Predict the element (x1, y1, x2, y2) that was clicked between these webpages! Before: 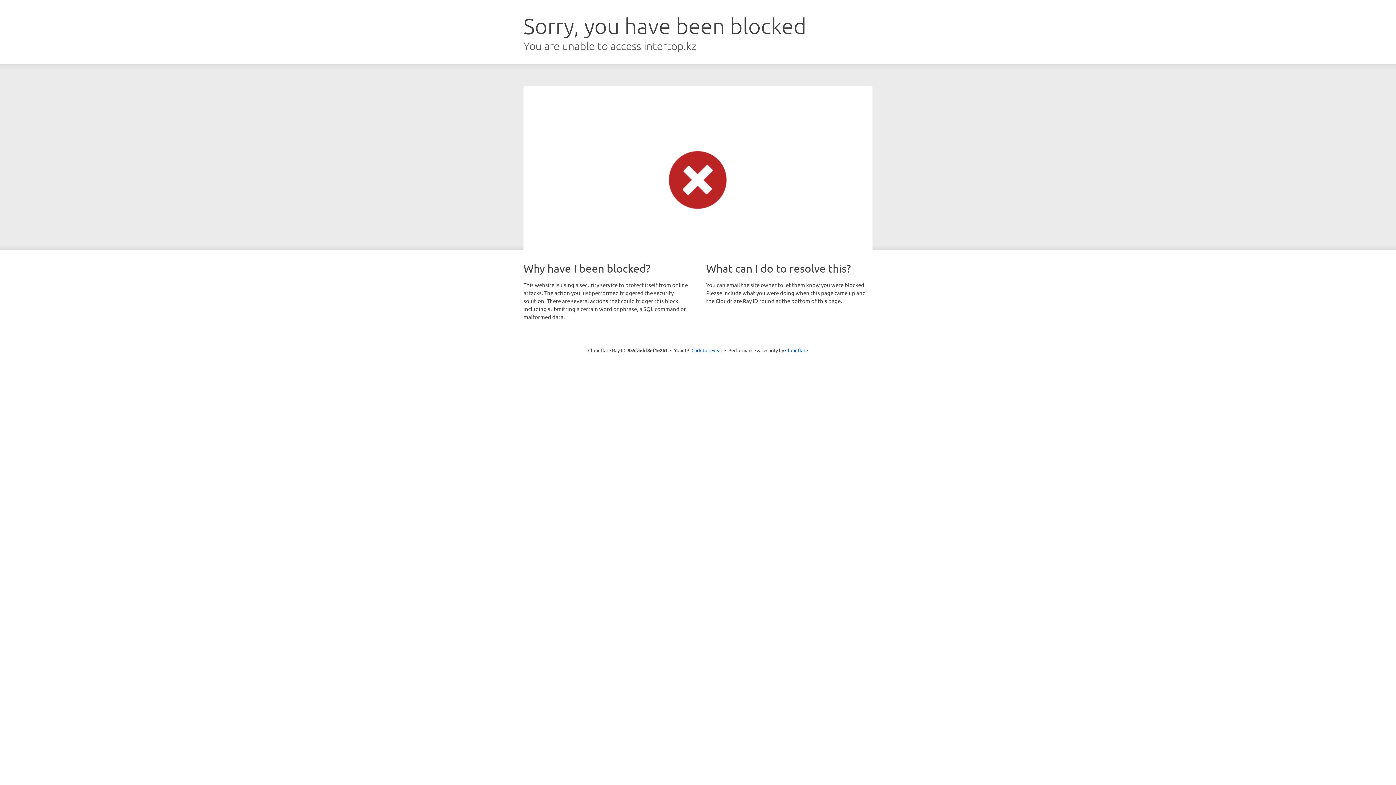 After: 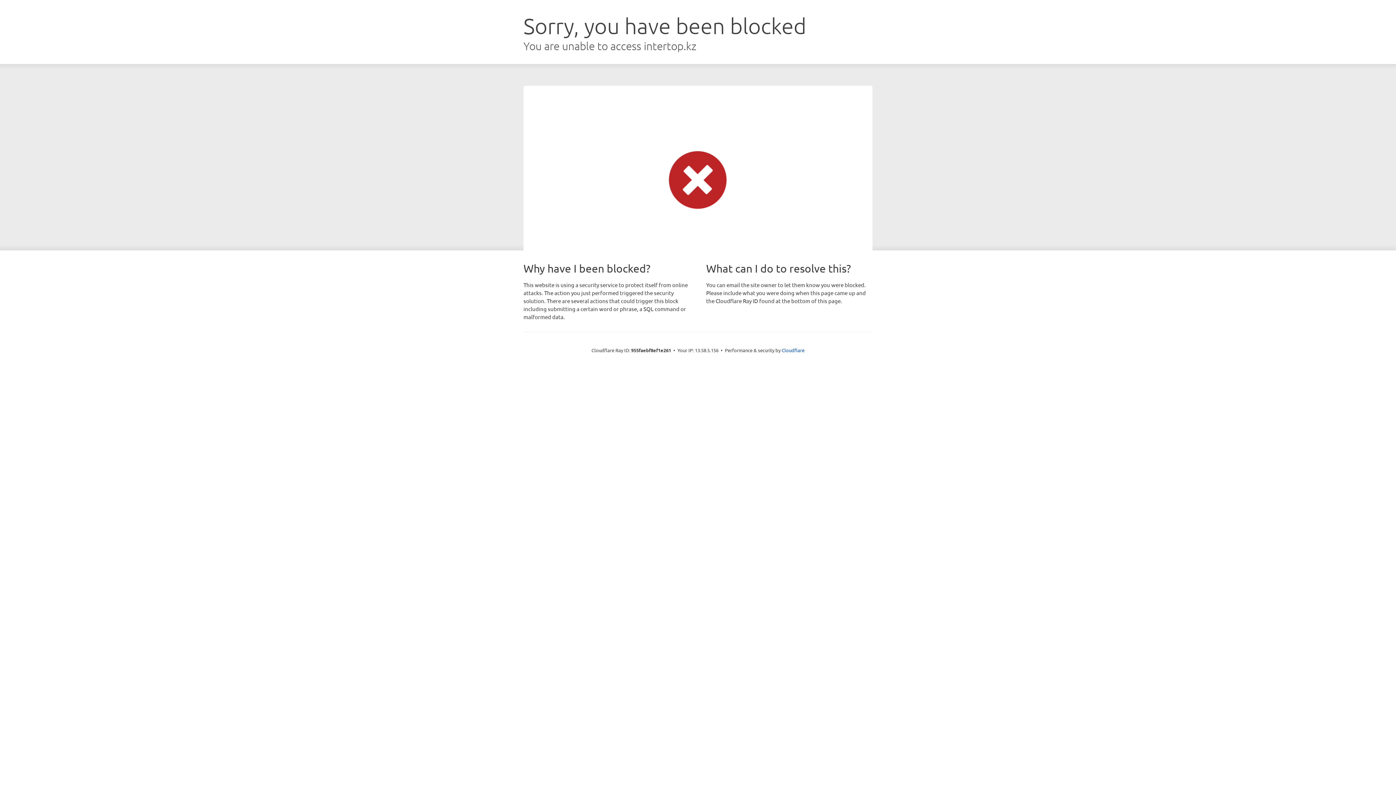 Action: bbox: (691, 346, 722, 353) label: Click to reveal